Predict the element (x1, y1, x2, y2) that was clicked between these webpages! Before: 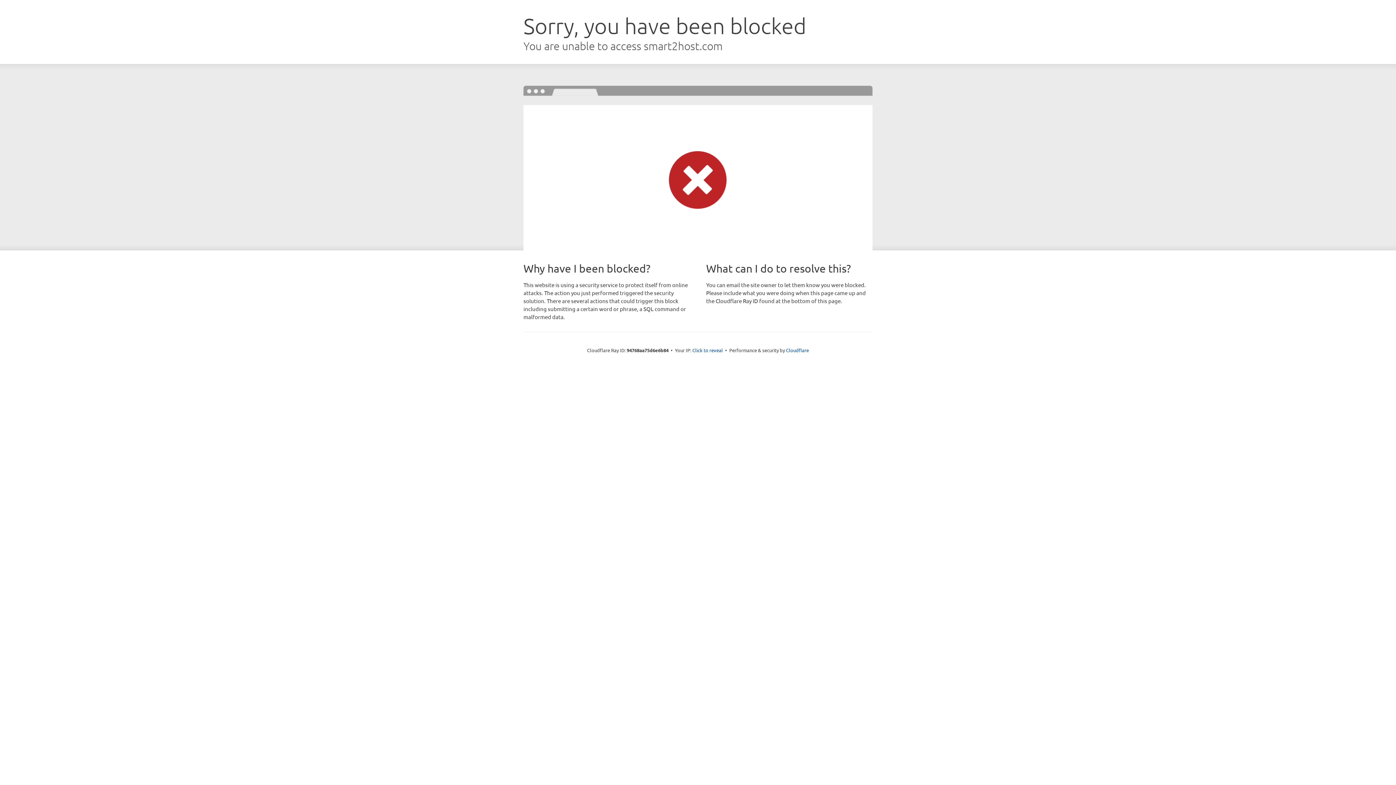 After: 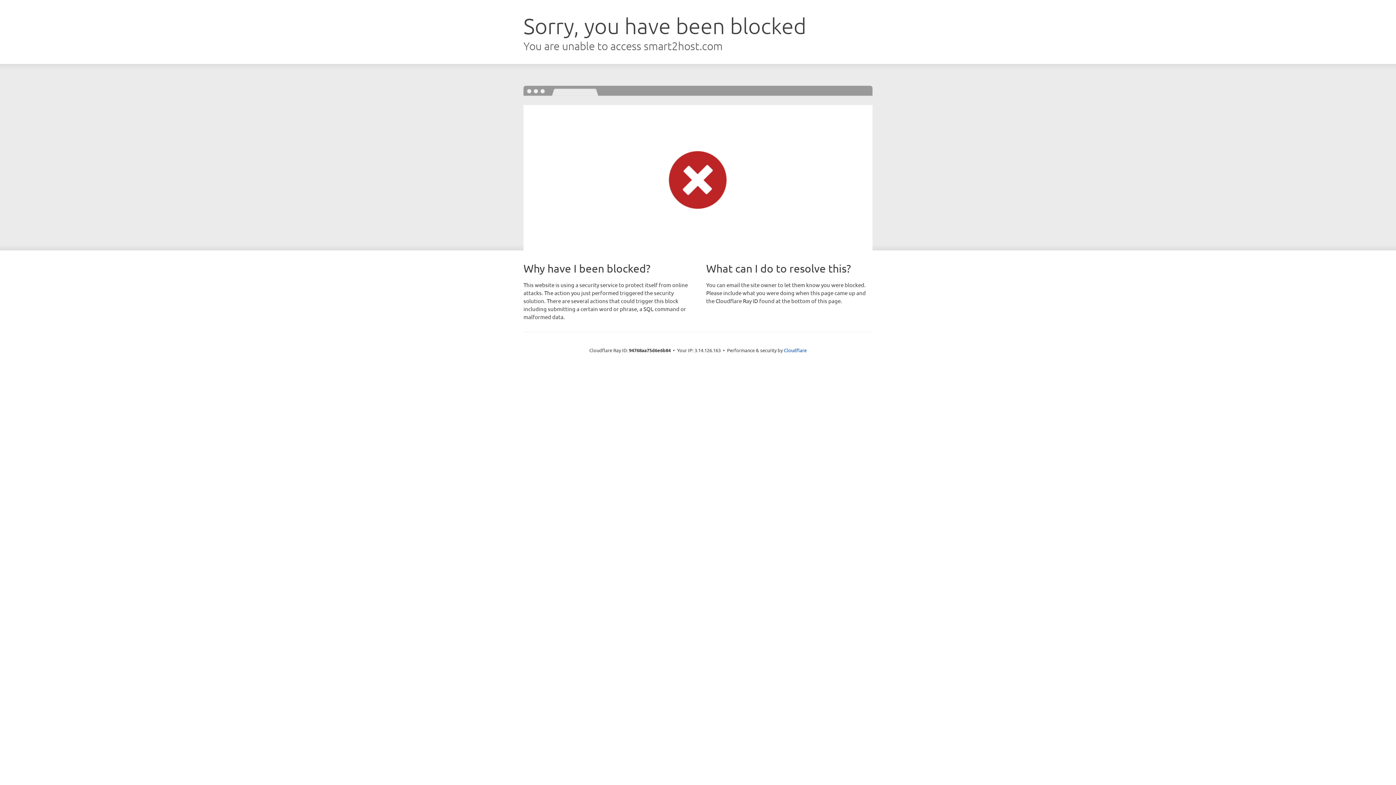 Action: label: Click to reveal bbox: (692, 346, 723, 353)